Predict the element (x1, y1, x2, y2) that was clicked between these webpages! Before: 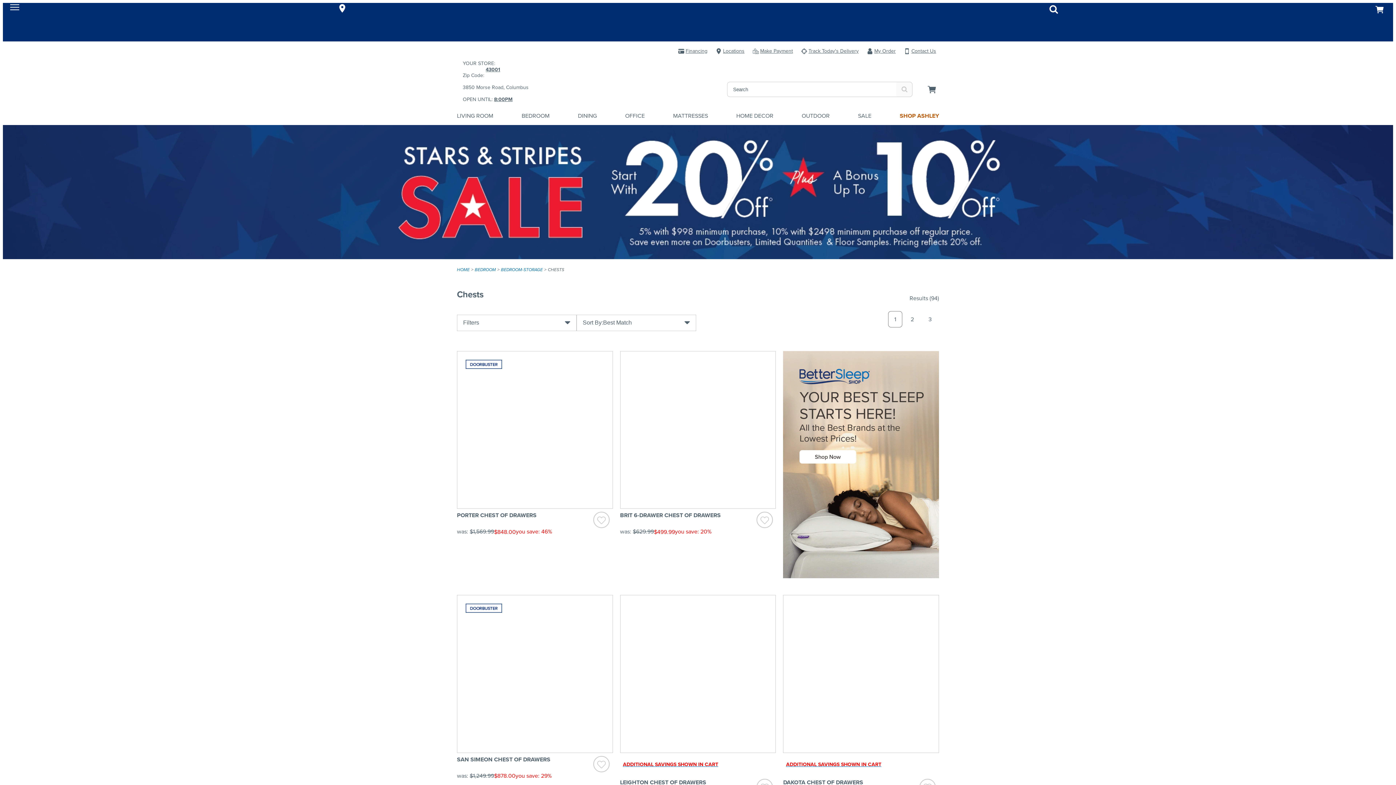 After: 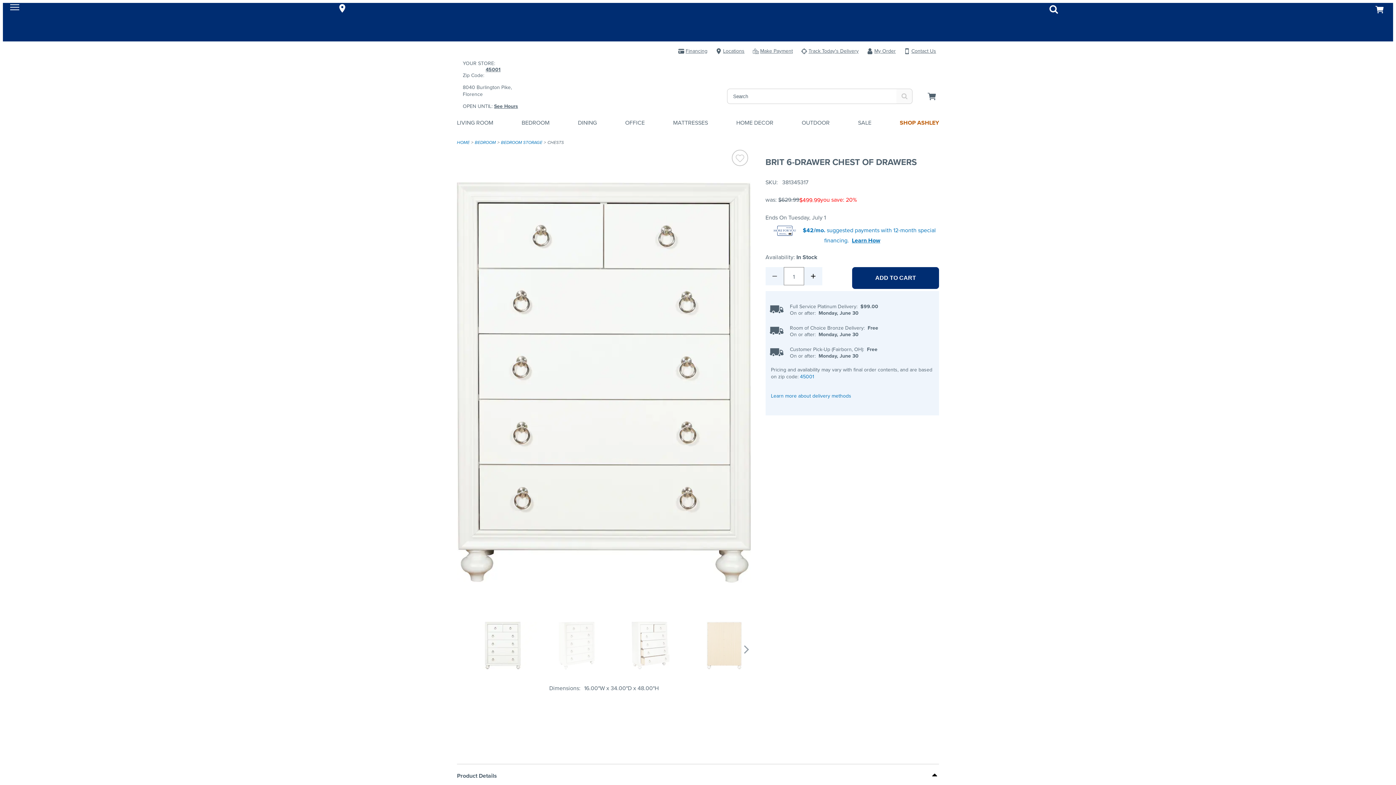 Action: bbox: (620, 351, 776, 509)